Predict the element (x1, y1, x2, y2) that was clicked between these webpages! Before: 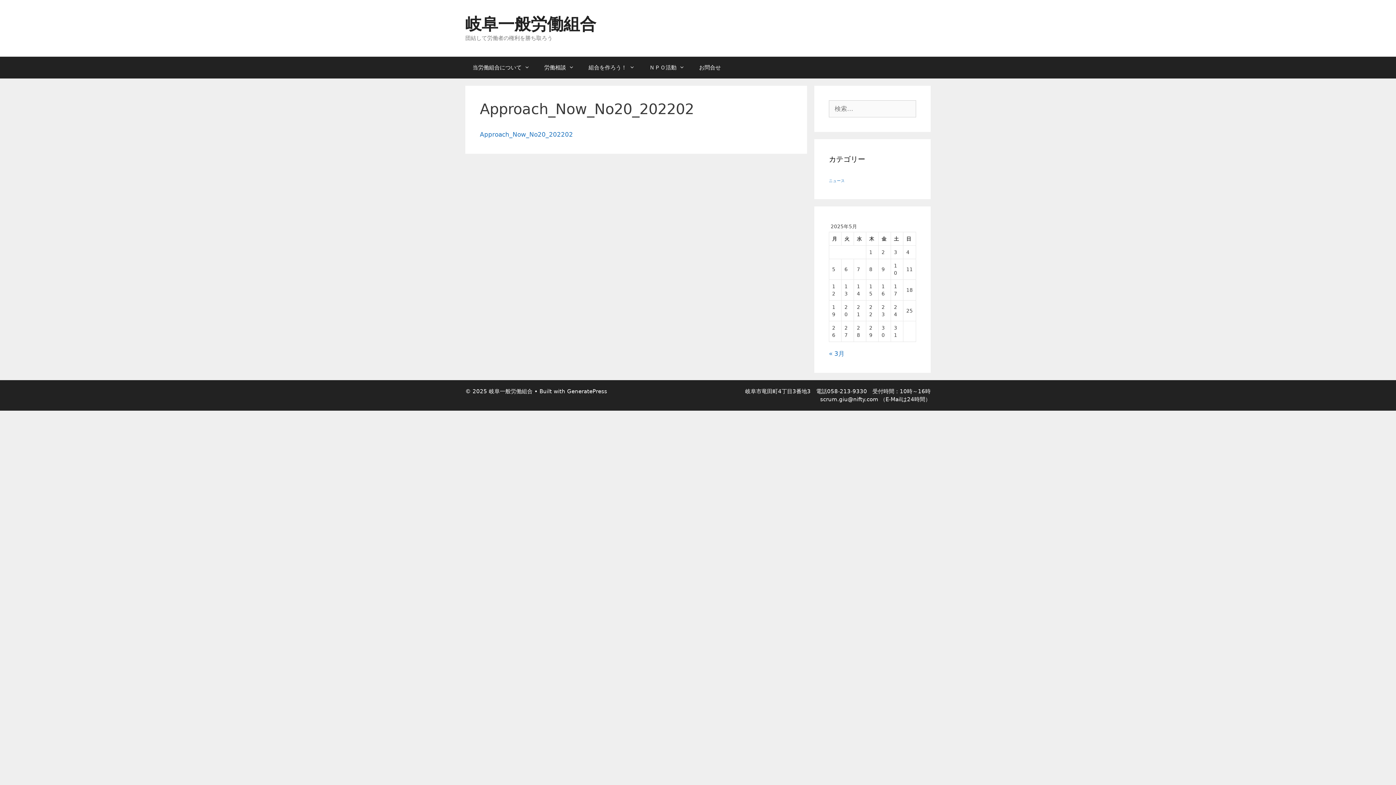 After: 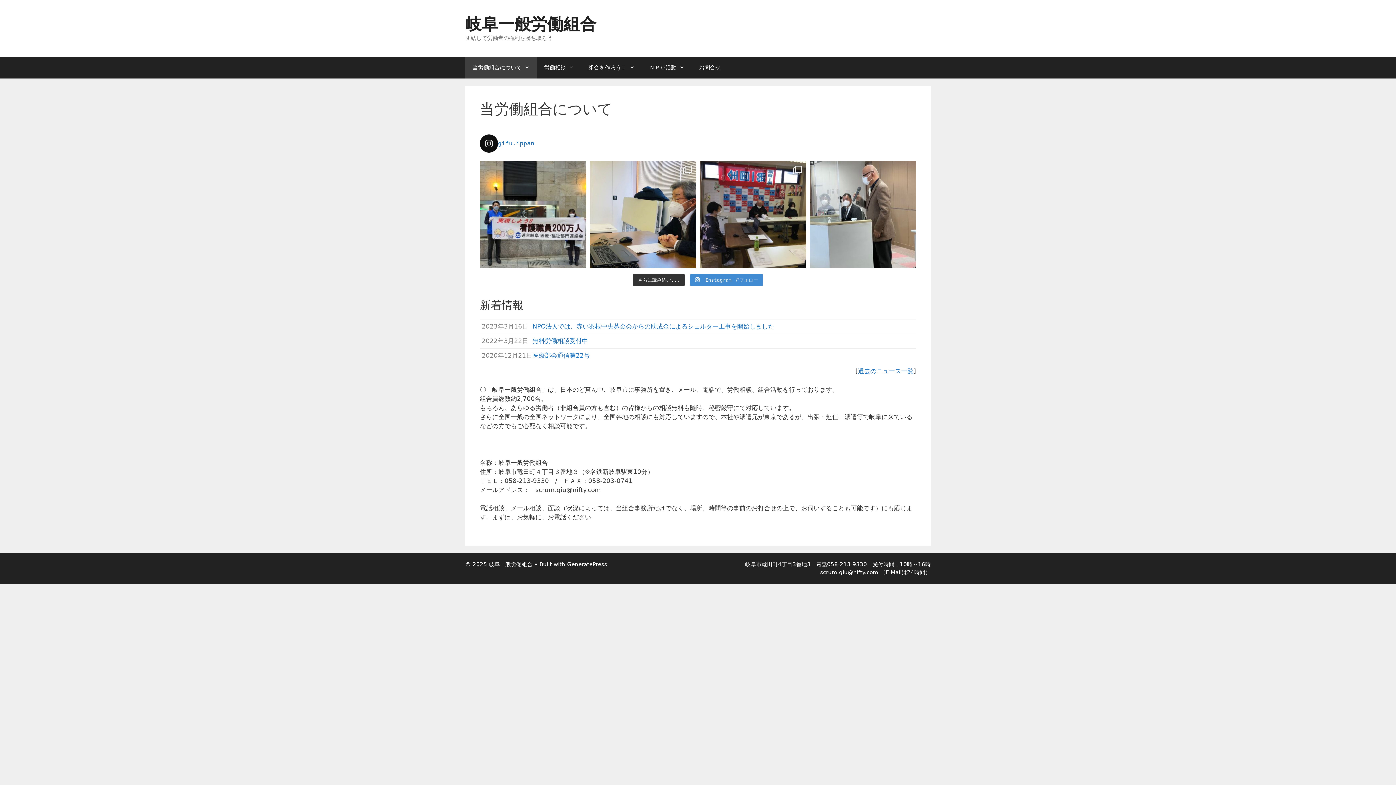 Action: bbox: (465, 14, 596, 33) label: 岐阜一般労働組合